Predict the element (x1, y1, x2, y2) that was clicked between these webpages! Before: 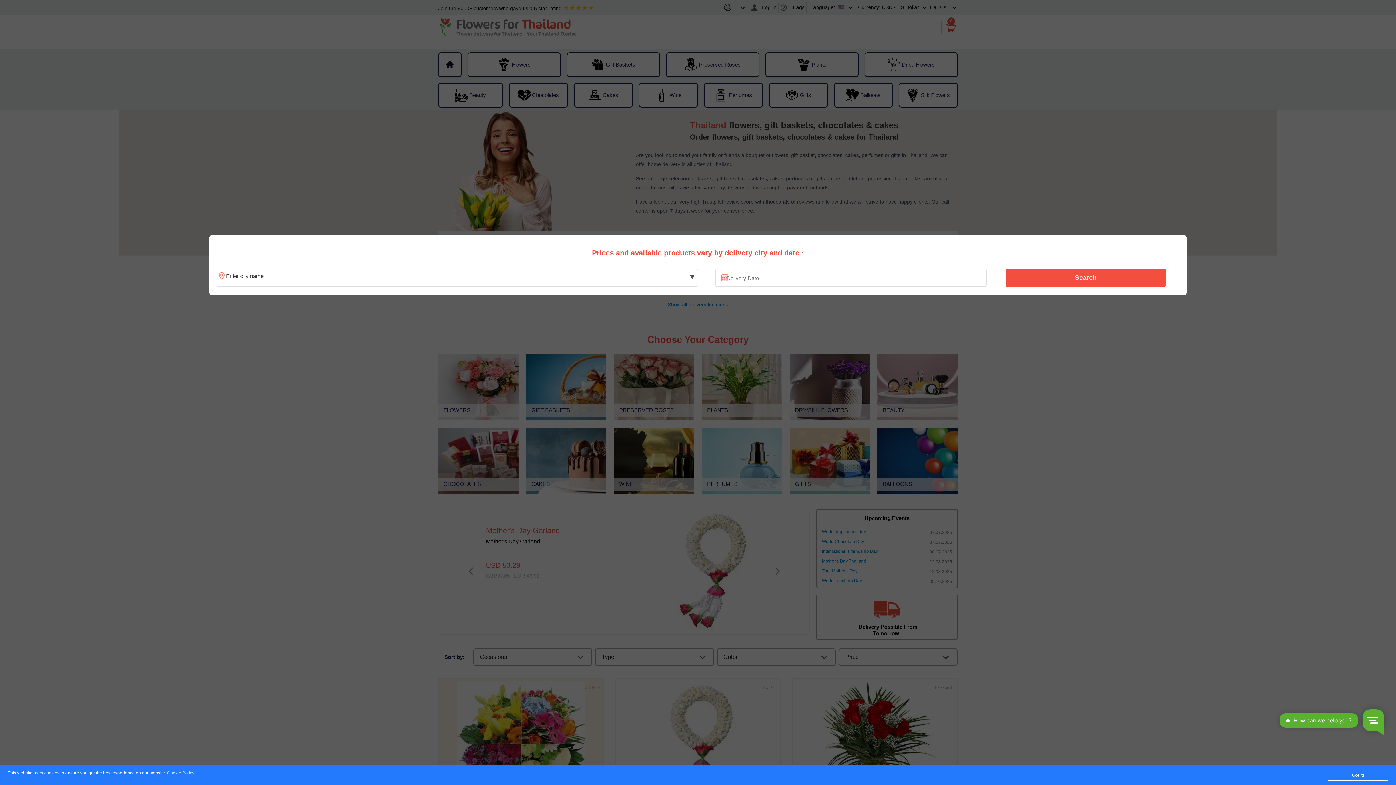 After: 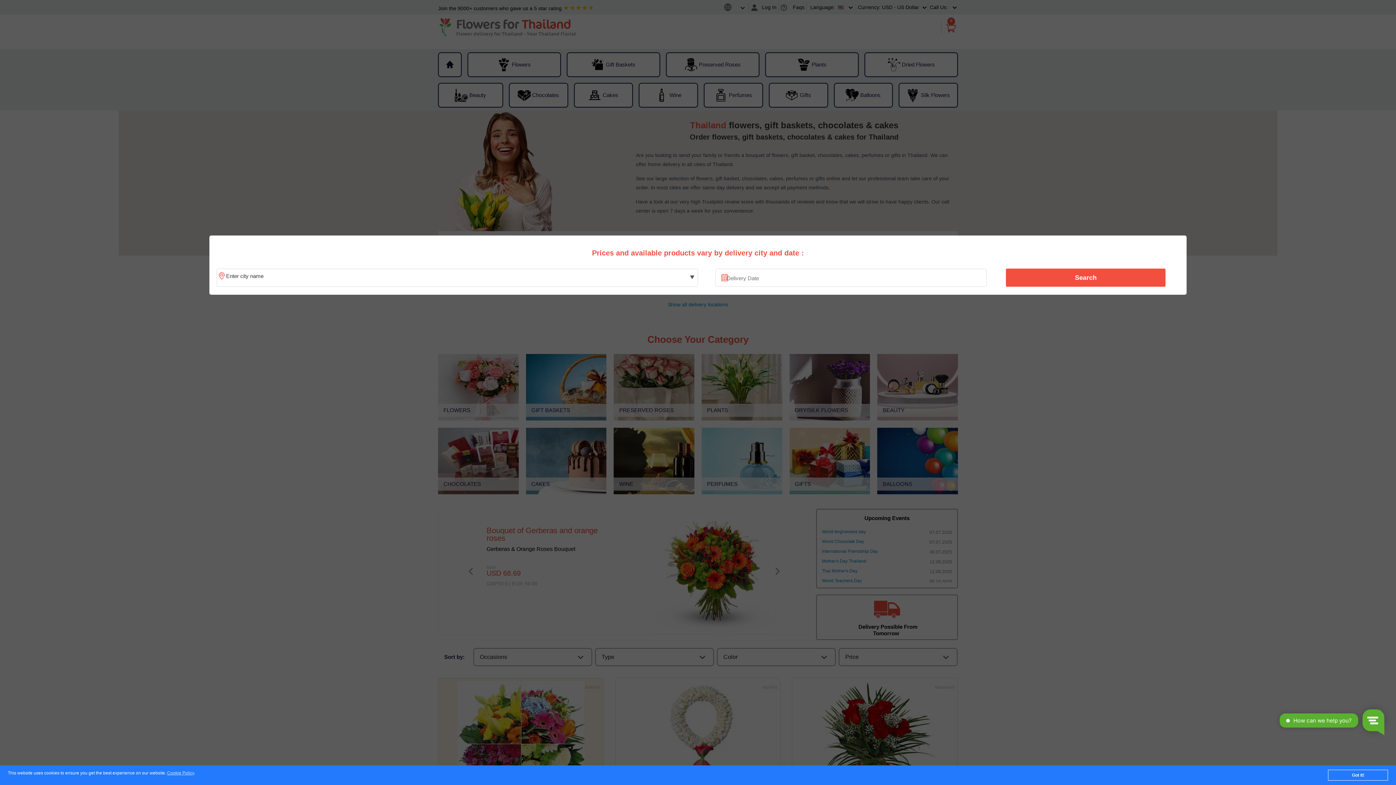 Action: label: Search bbox: (1010, 270, 1161, 285)